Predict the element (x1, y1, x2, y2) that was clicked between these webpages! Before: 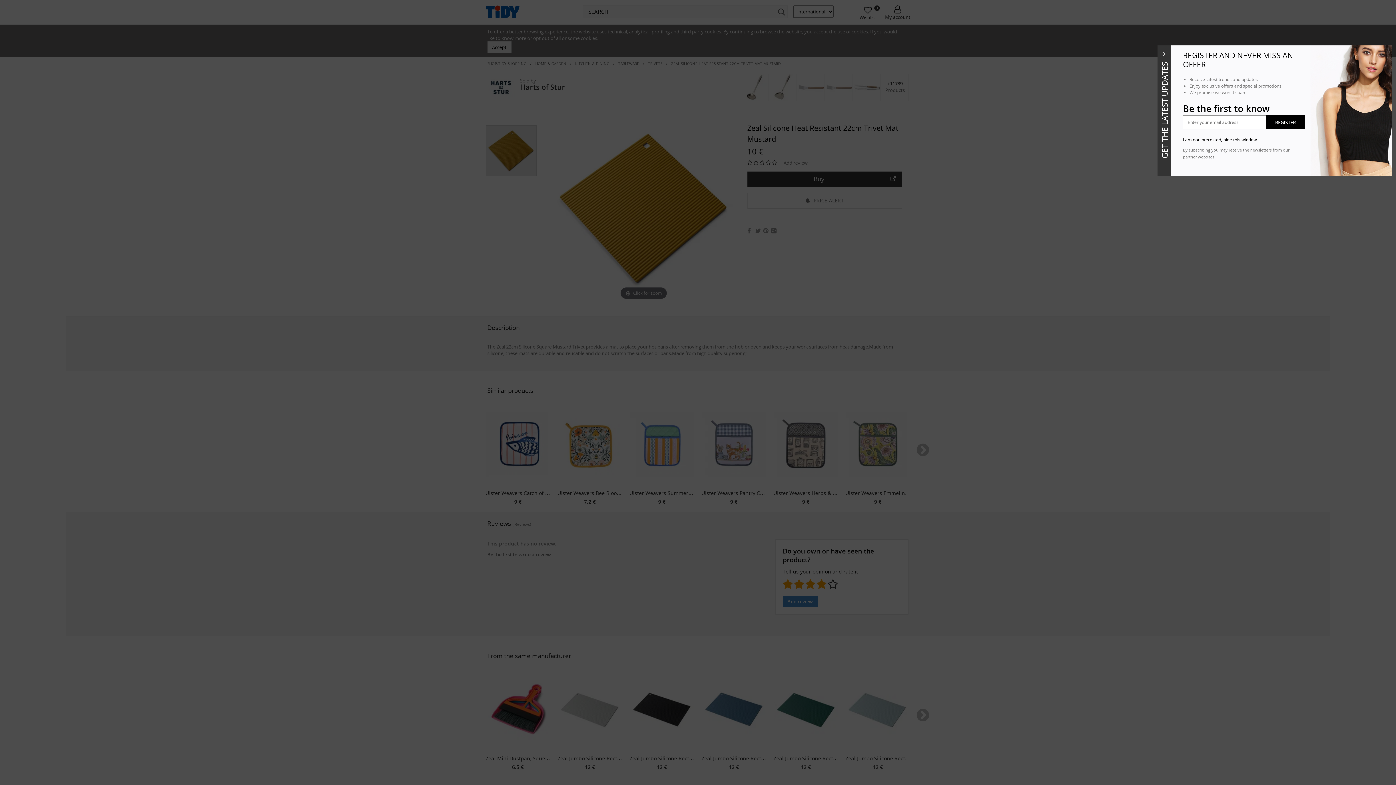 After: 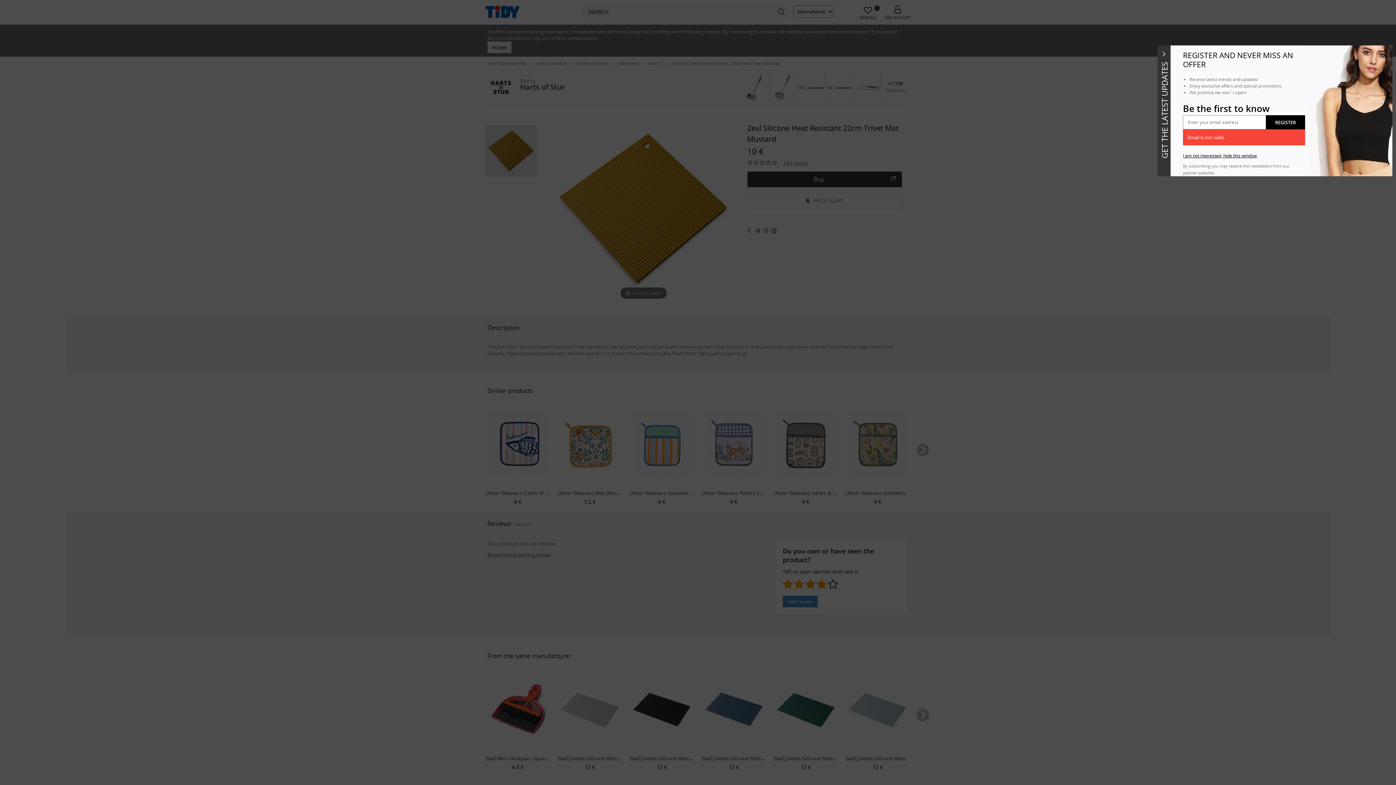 Action: label: REGISTER bbox: (1266, 115, 1305, 129)